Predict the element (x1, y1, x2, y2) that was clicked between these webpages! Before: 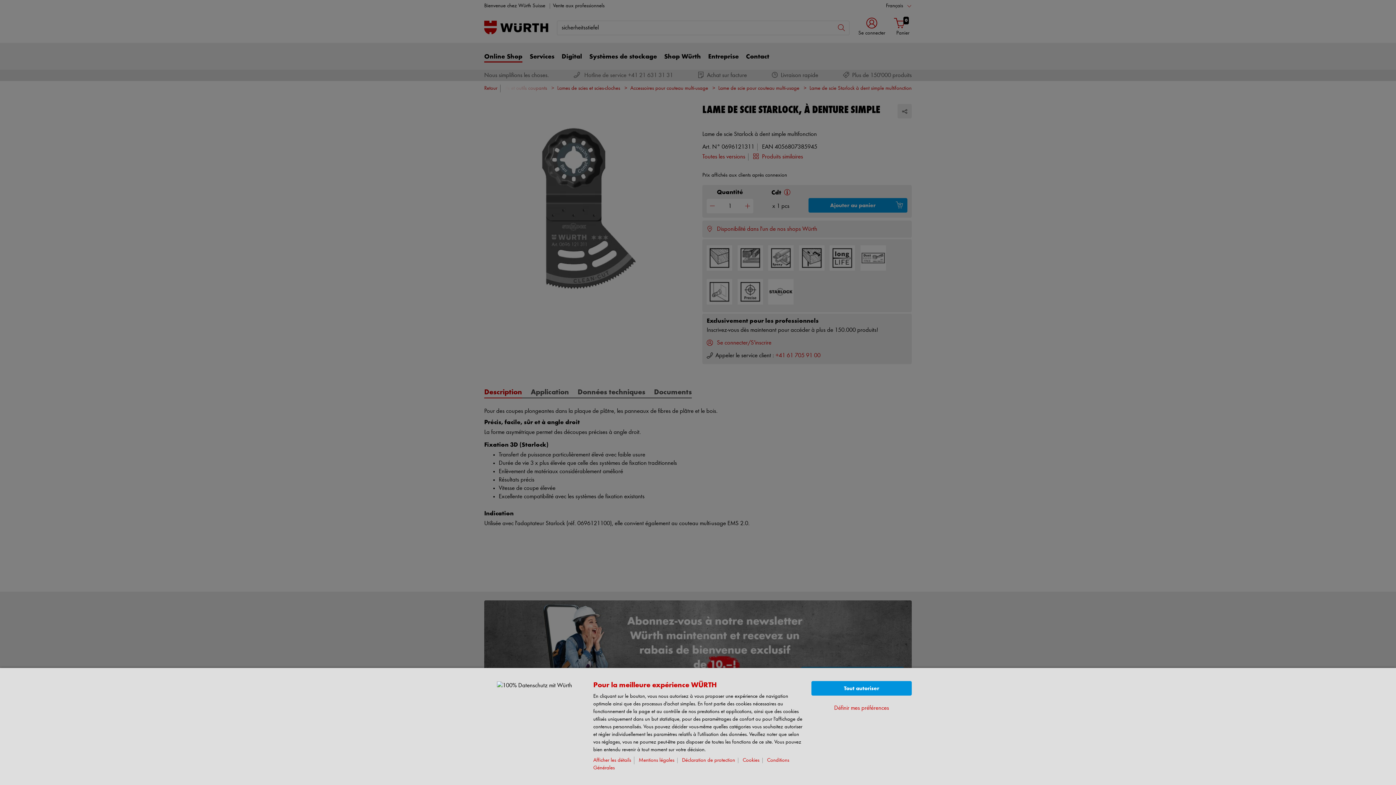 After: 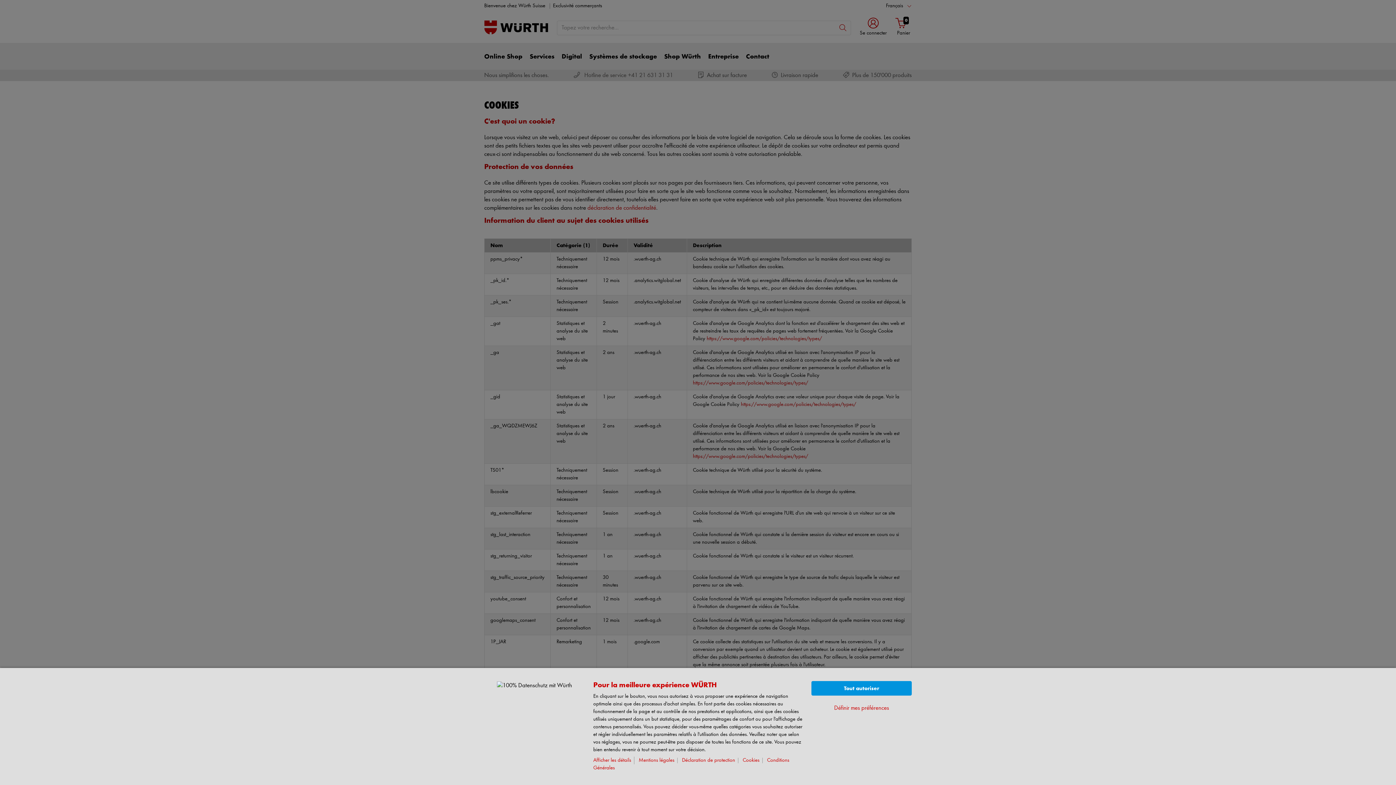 Action: bbox: (742, 758, 762, 763) label: Cookies